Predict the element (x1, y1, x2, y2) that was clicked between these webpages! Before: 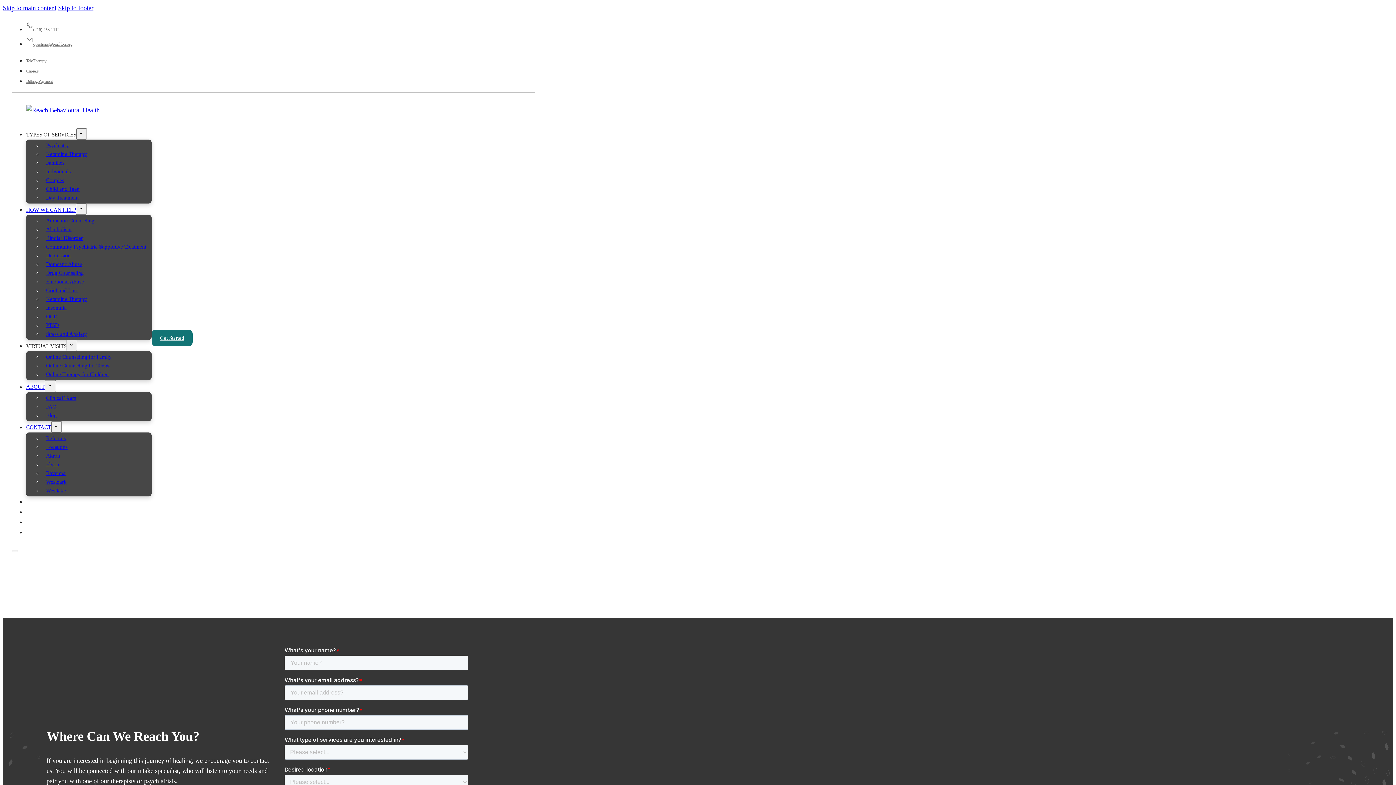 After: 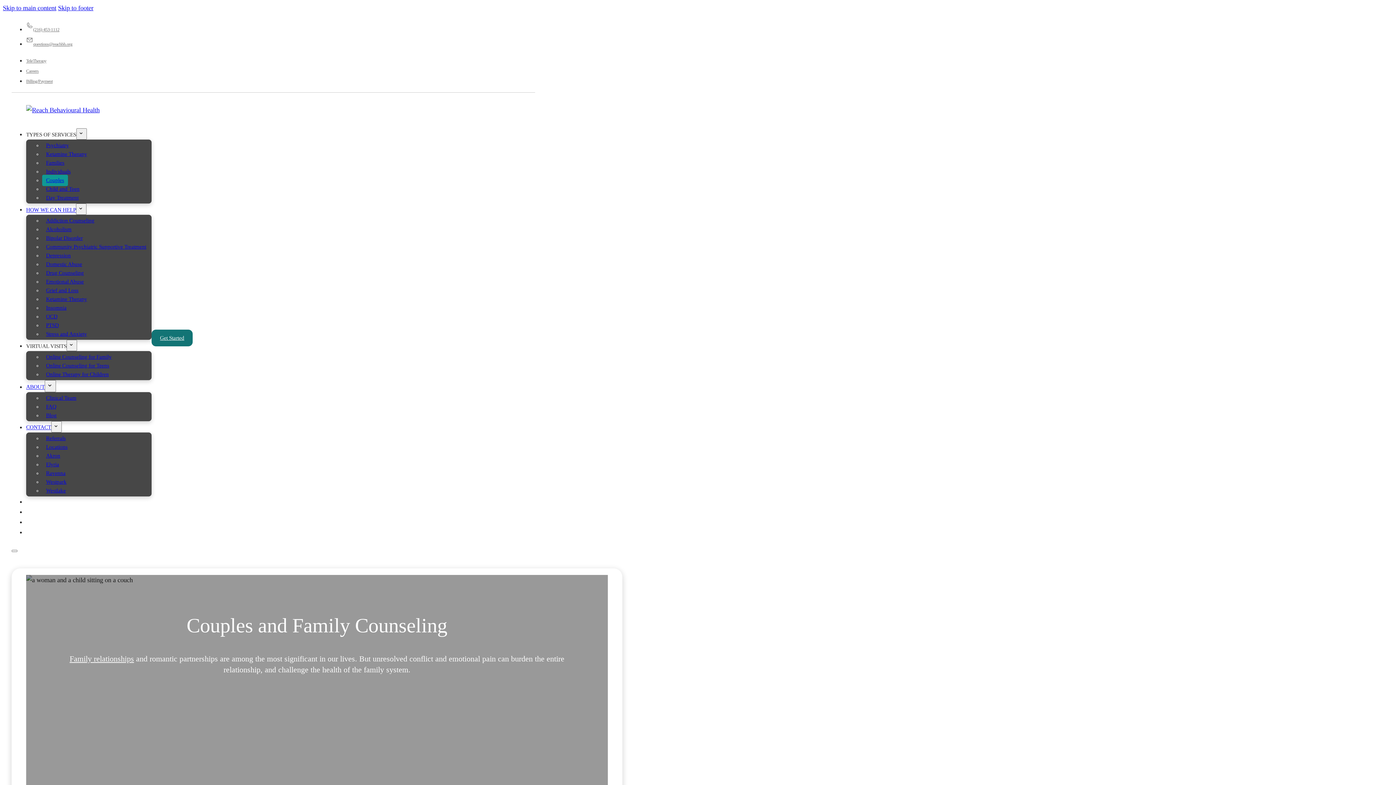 Action: bbox: (42, 175, 68, 186) label: Couples